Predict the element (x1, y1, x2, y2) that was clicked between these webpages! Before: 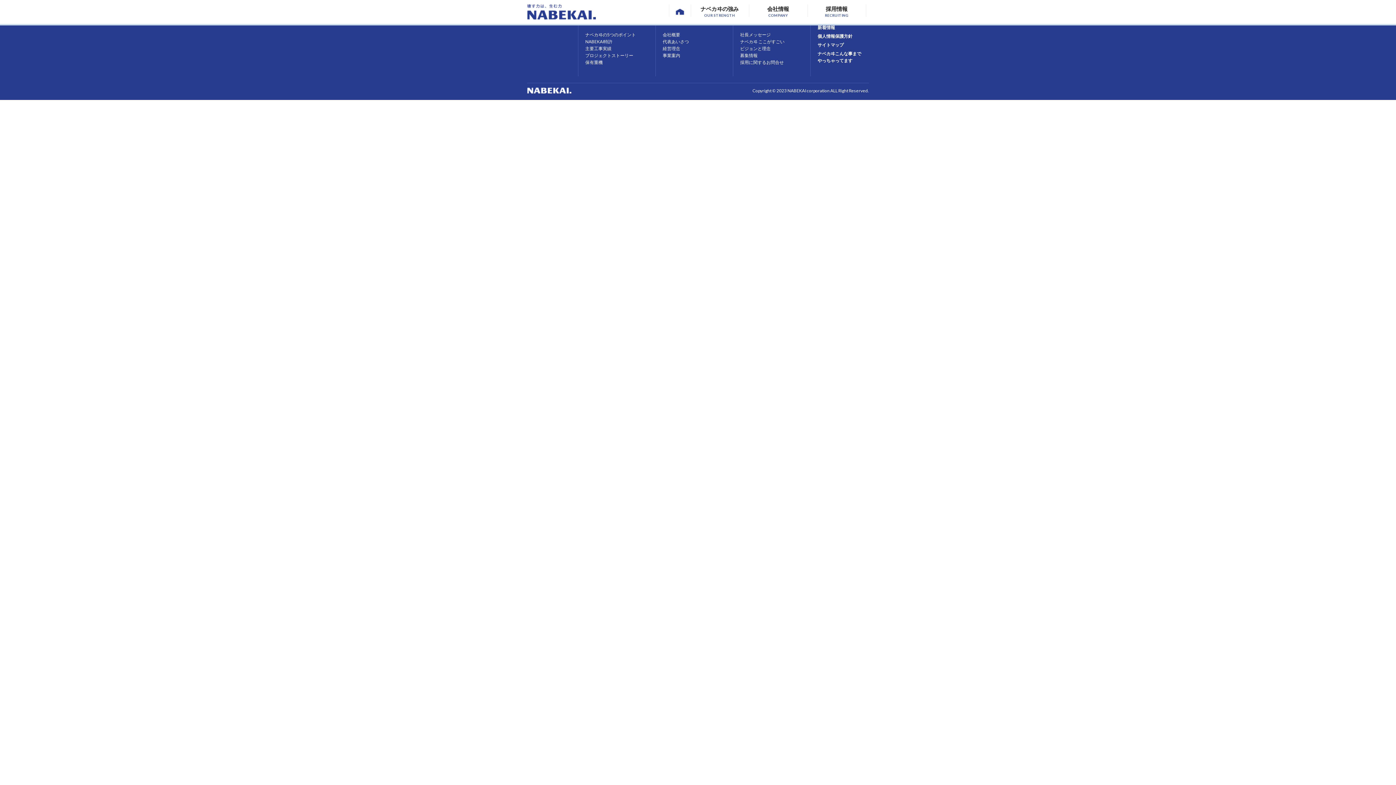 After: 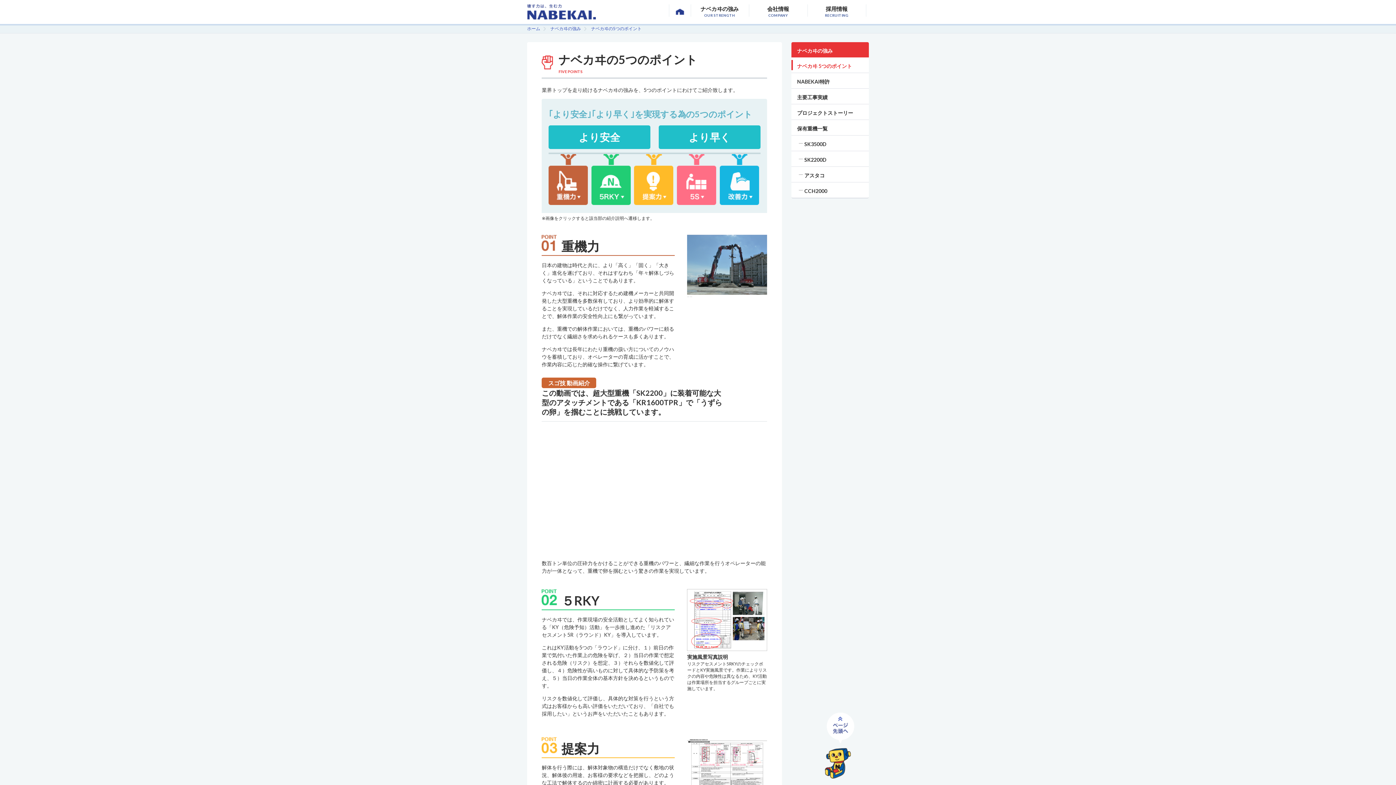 Action: bbox: (585, 31, 648, 38) label: ナベカヰの5つのポイント